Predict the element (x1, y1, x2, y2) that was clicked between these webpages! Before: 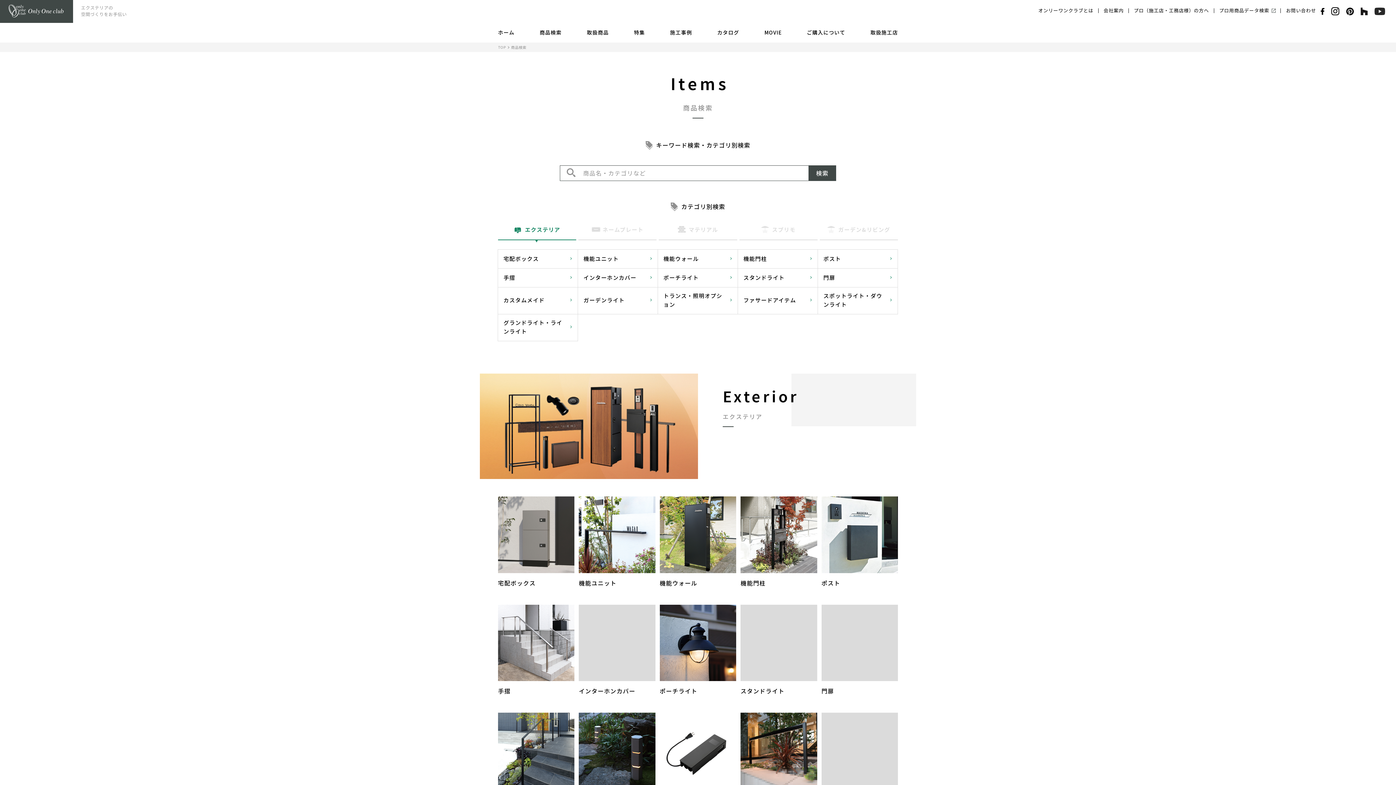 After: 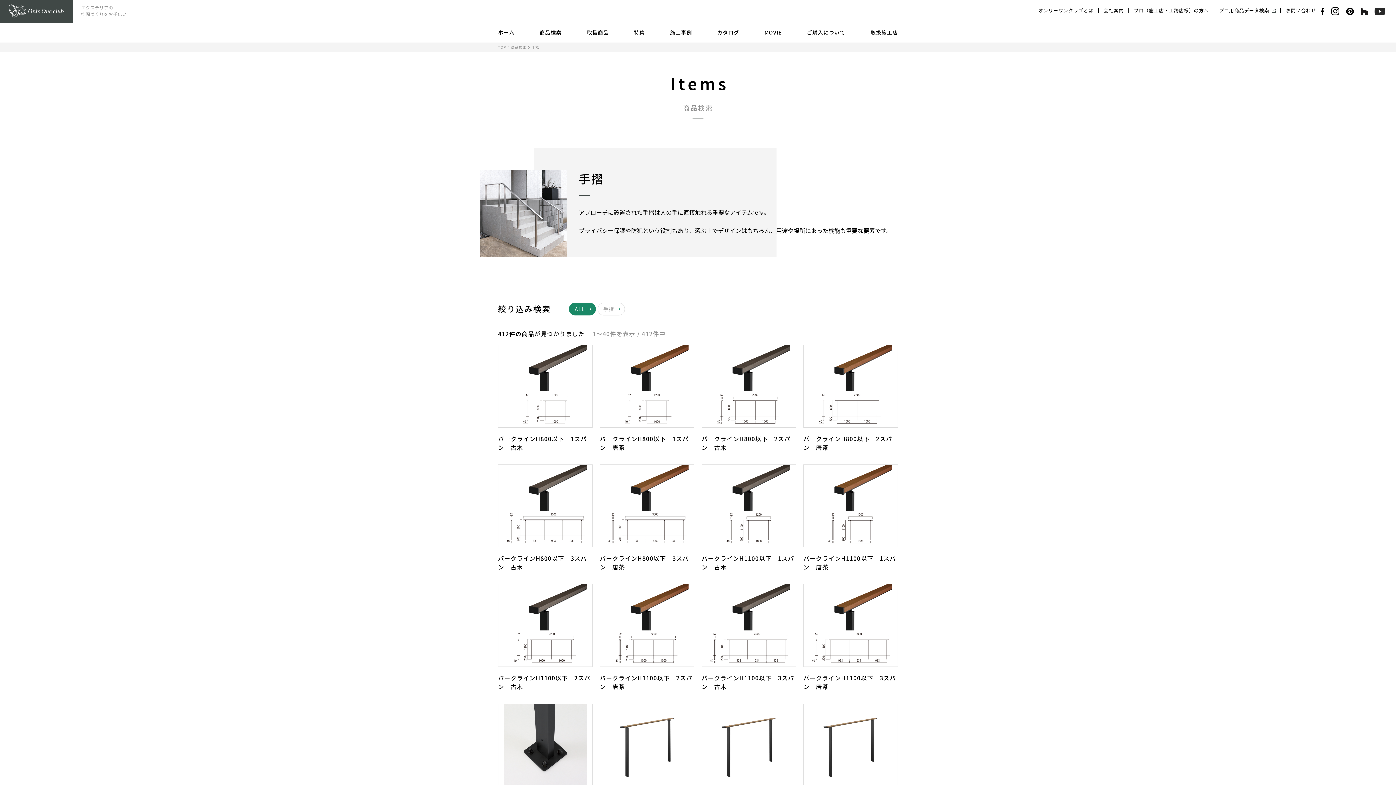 Action: bbox: (498, 268, 578, 287) label: 手摺